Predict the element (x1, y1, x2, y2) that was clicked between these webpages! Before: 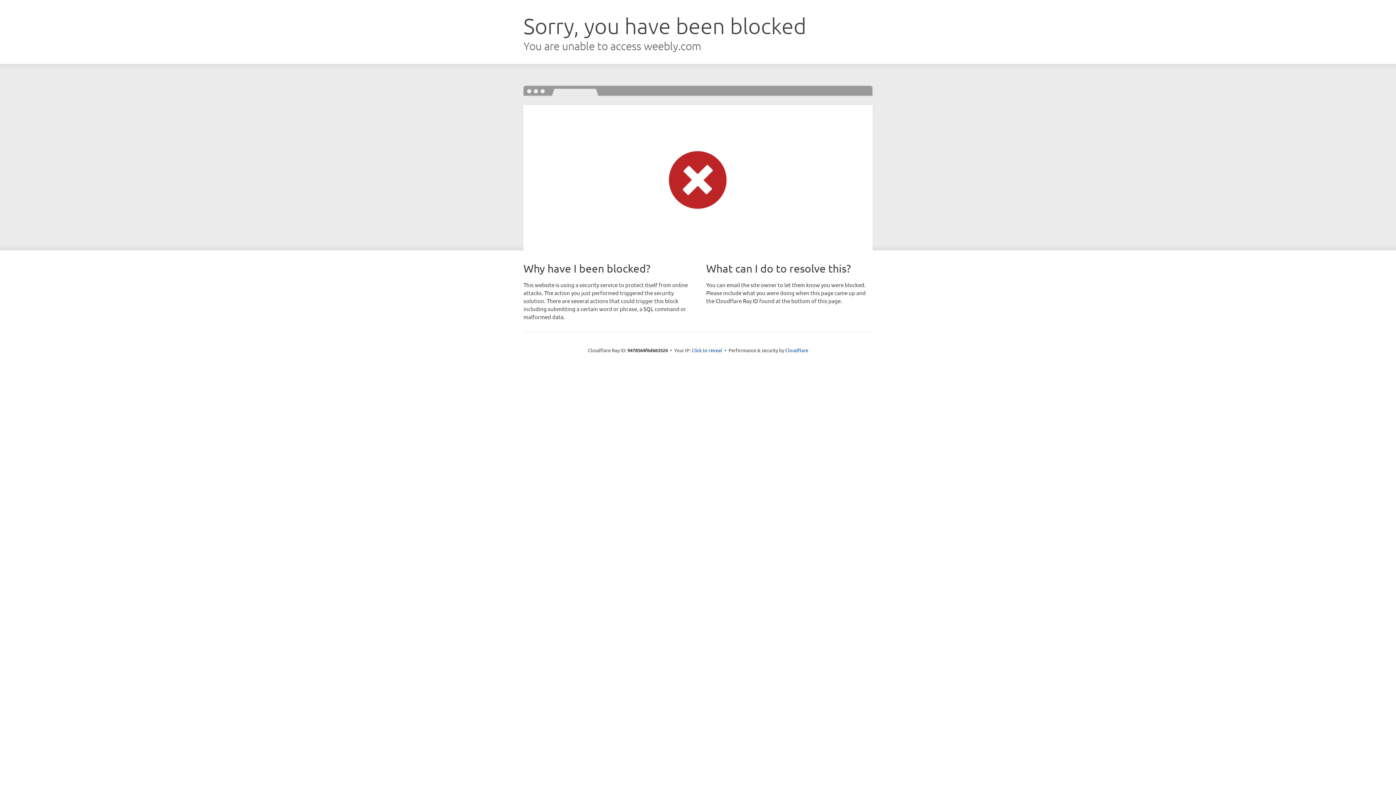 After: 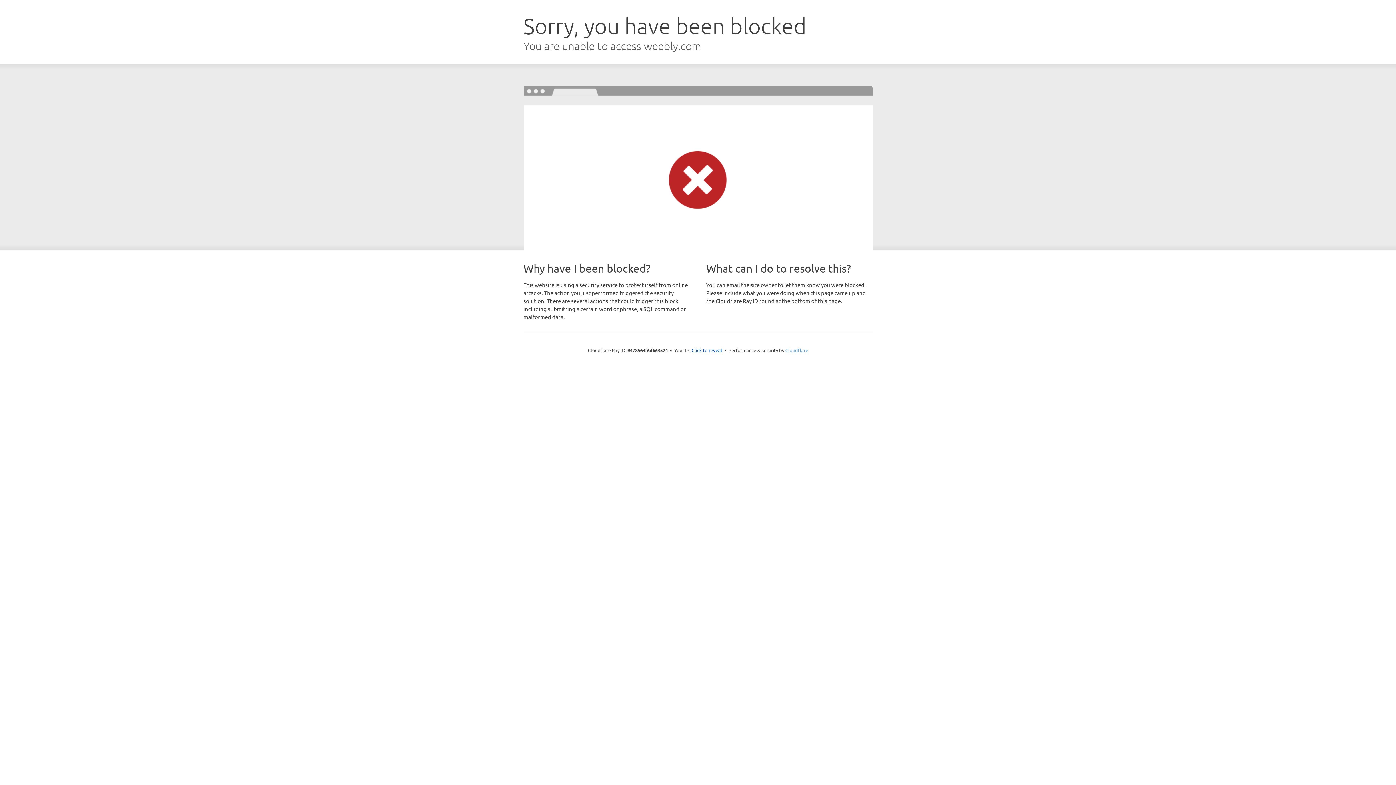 Action: bbox: (785, 347, 808, 353) label: Cloudflare